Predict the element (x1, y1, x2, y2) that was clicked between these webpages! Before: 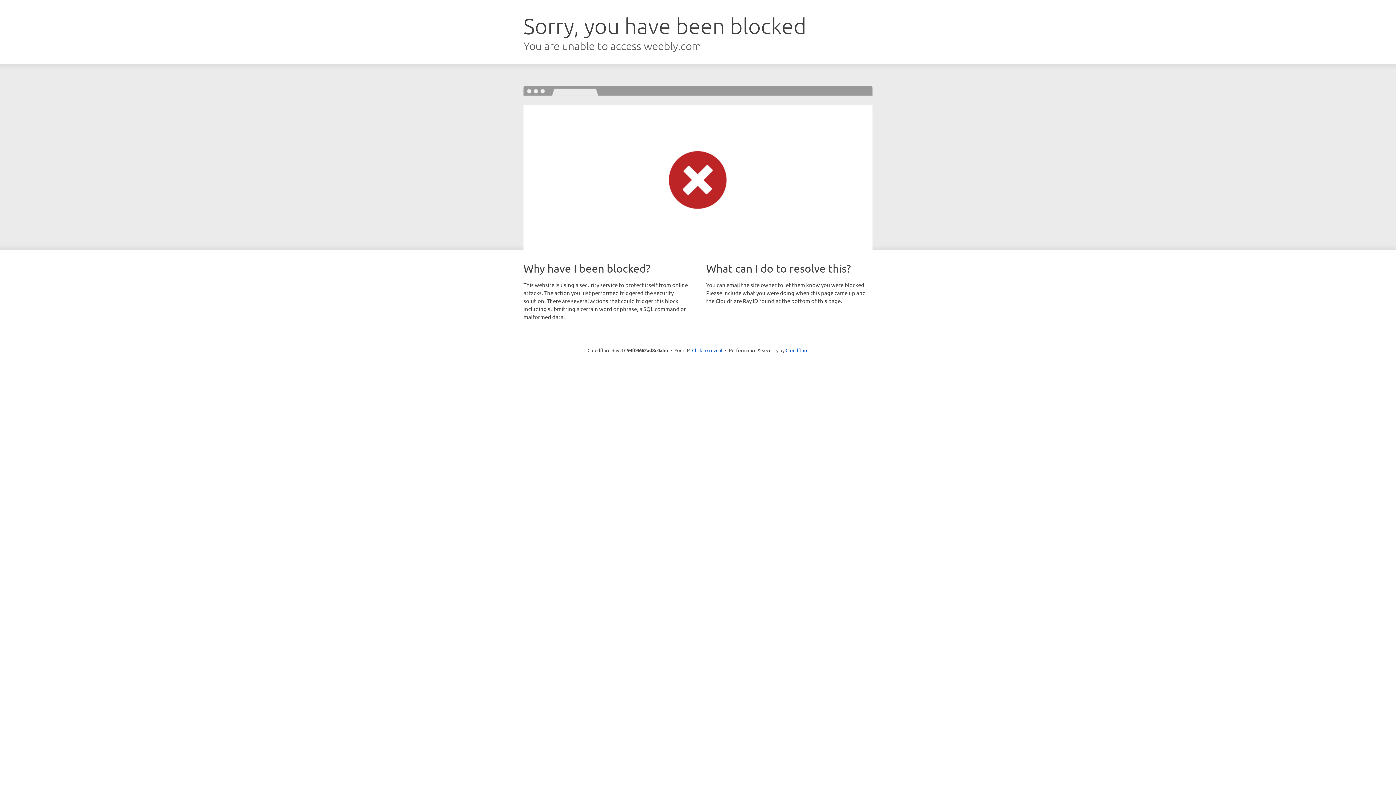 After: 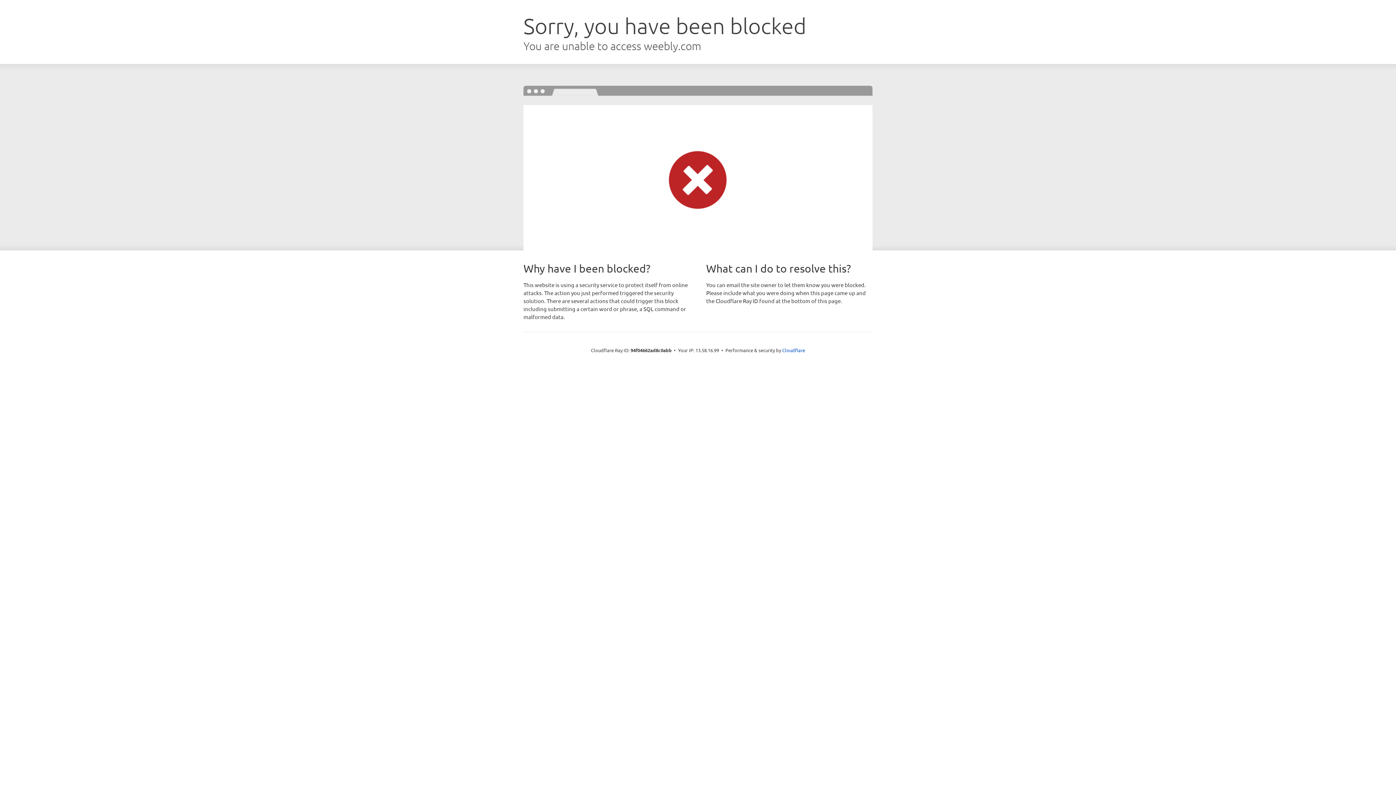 Action: label: Click to reveal bbox: (692, 346, 722, 353)